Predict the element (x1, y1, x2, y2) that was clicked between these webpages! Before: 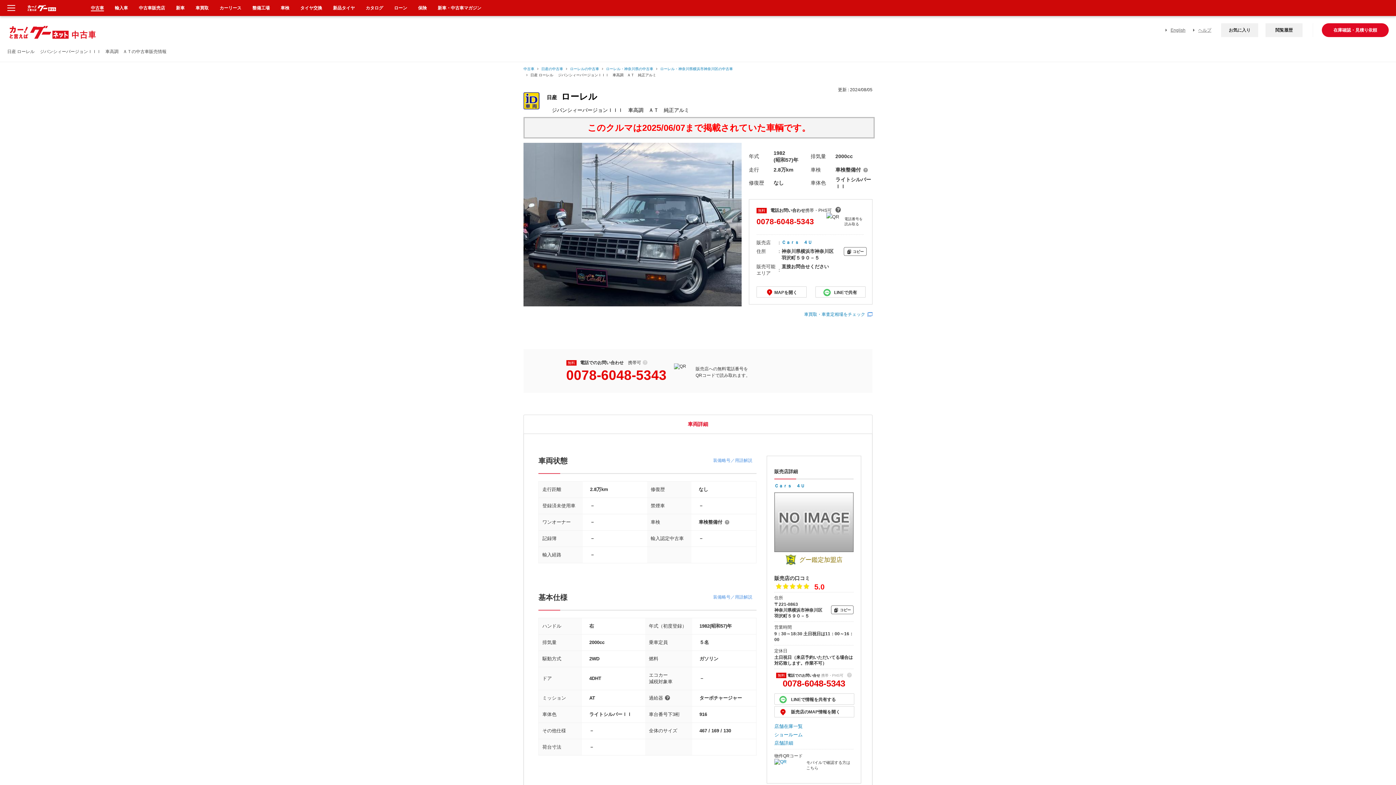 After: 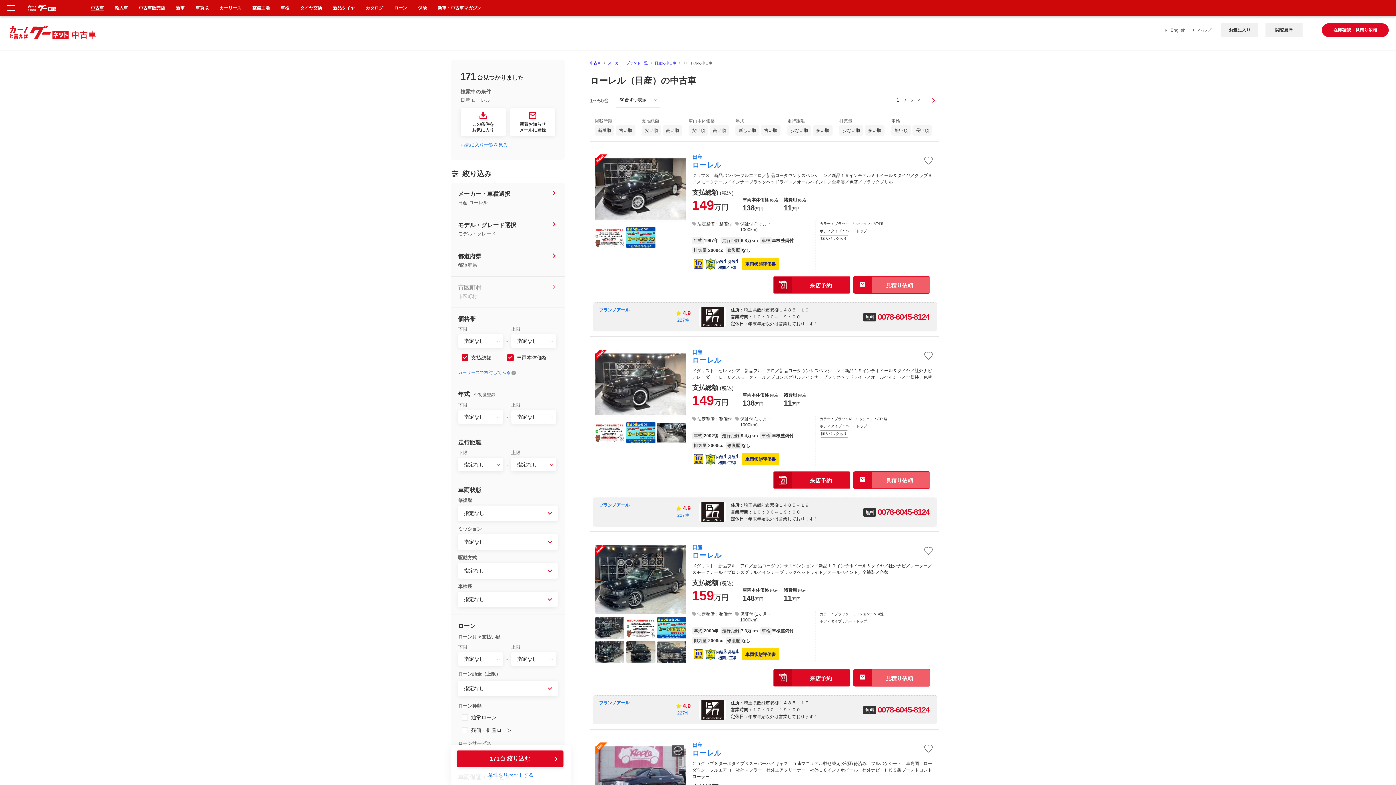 Action: bbox: (570, 66, 599, 70) label: ローレルの中古車